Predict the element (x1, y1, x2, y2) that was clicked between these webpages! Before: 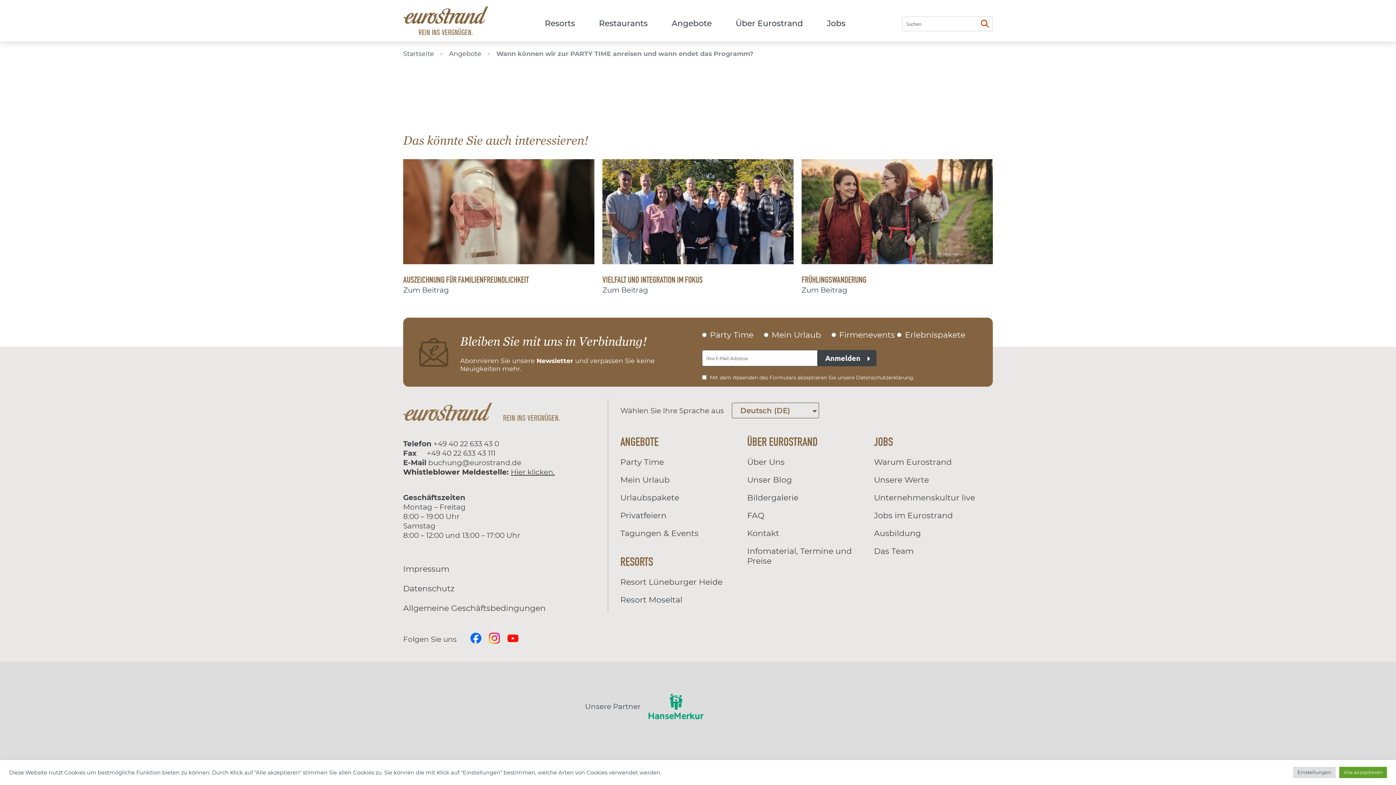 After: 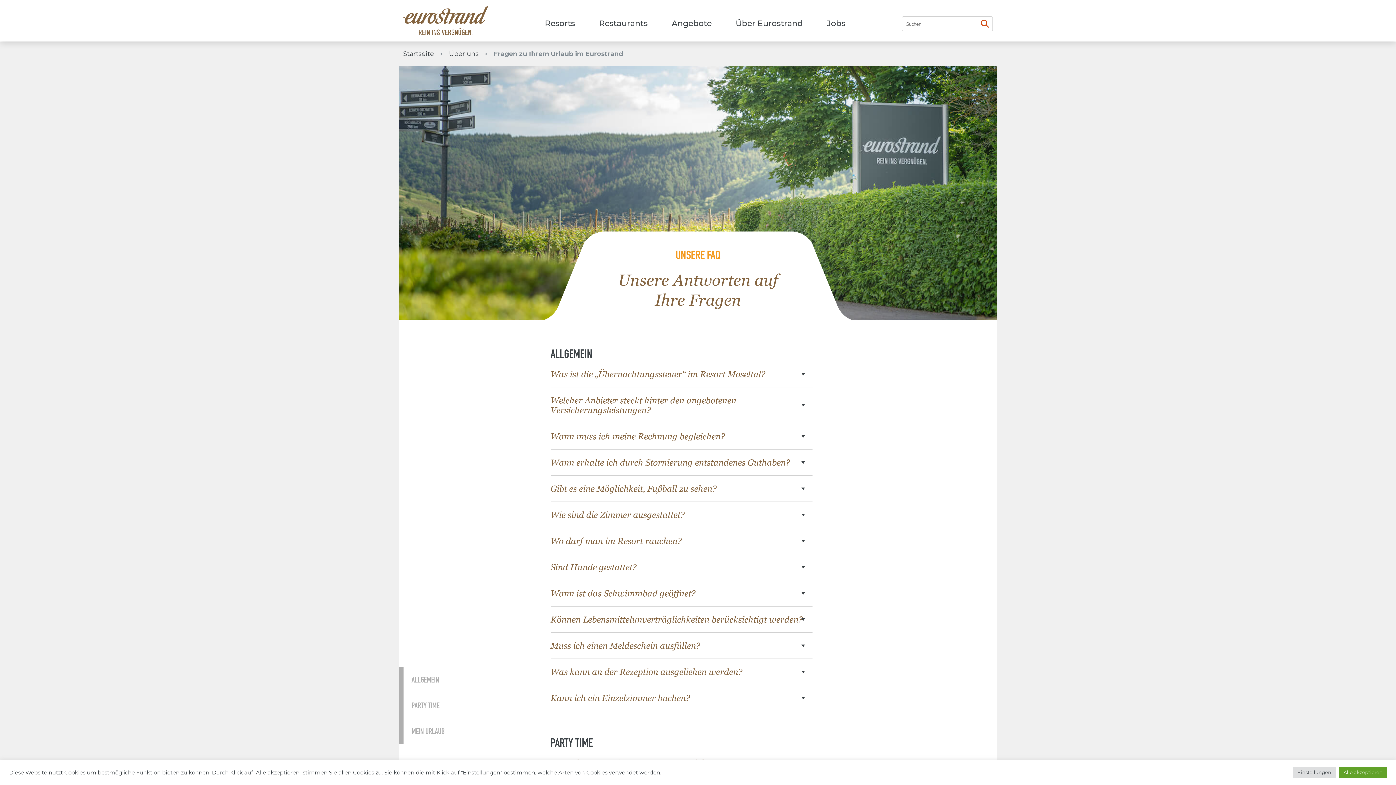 Action: bbox: (747, 511, 866, 520) label: FAQ